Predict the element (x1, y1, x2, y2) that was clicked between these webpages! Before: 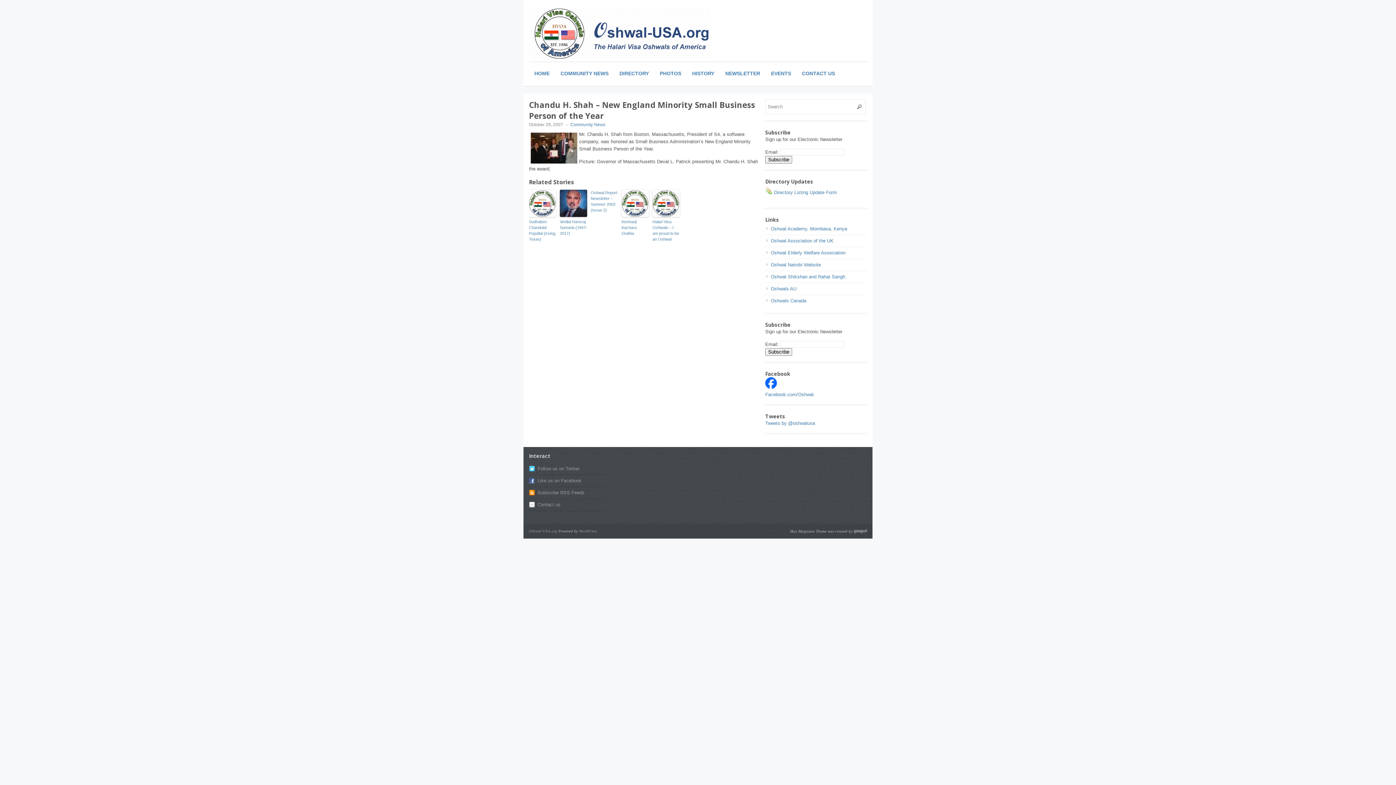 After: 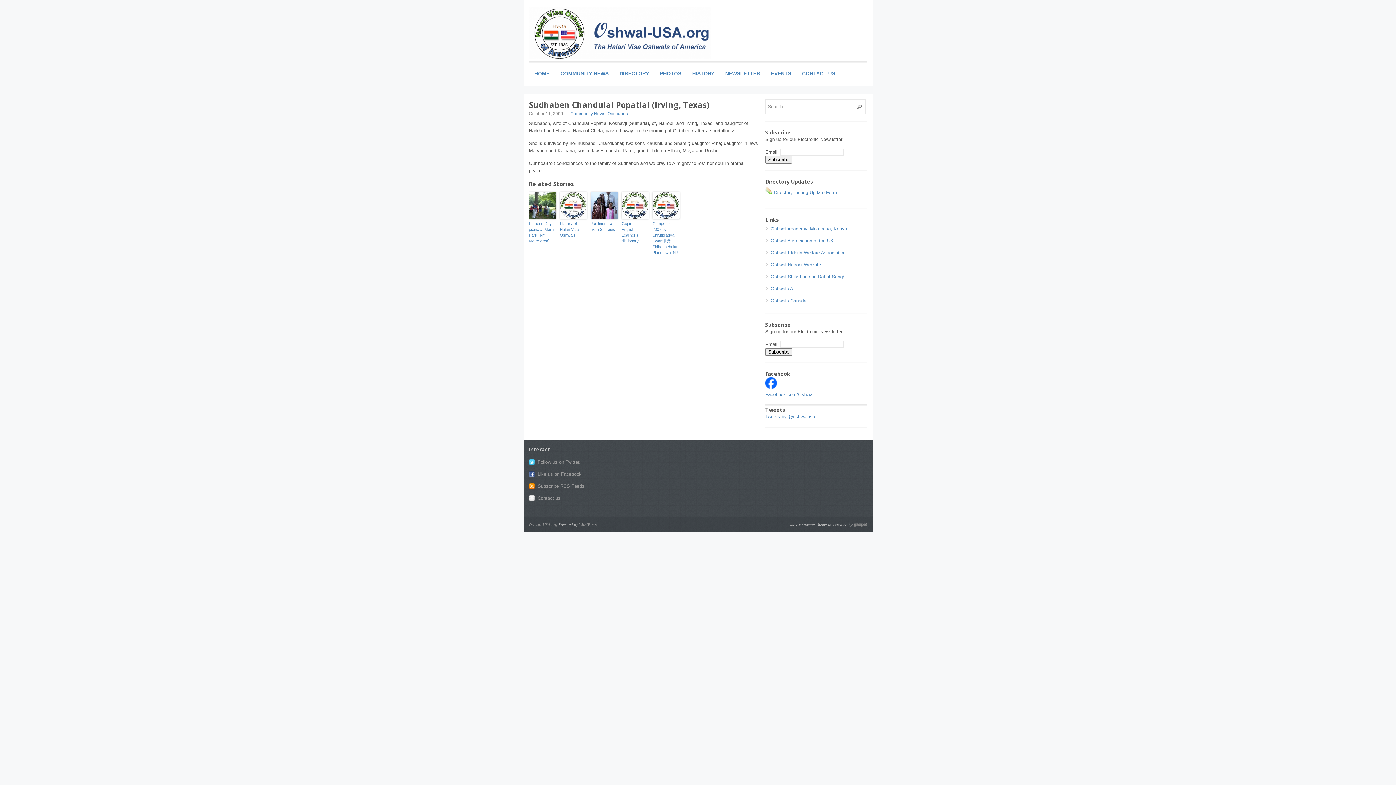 Action: bbox: (529, 189, 556, 217)